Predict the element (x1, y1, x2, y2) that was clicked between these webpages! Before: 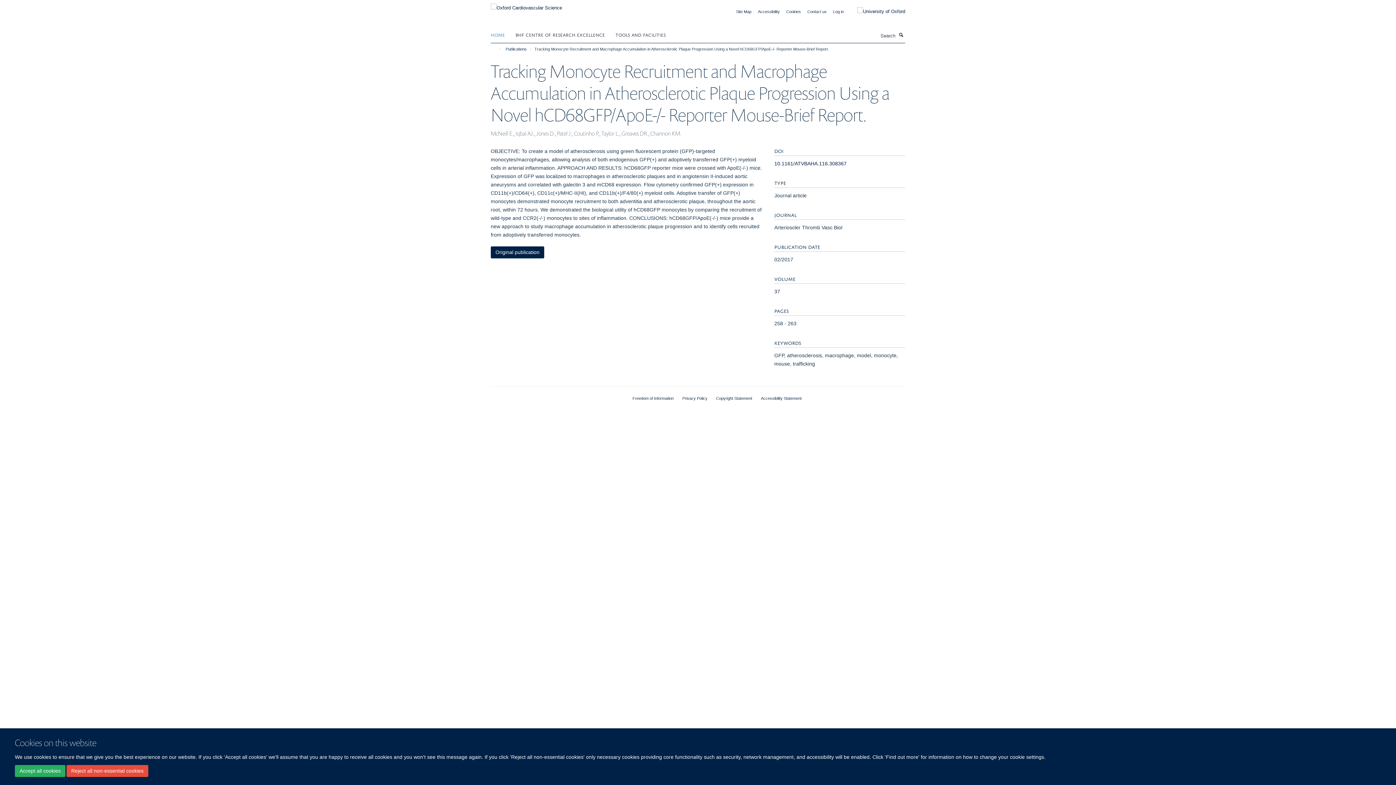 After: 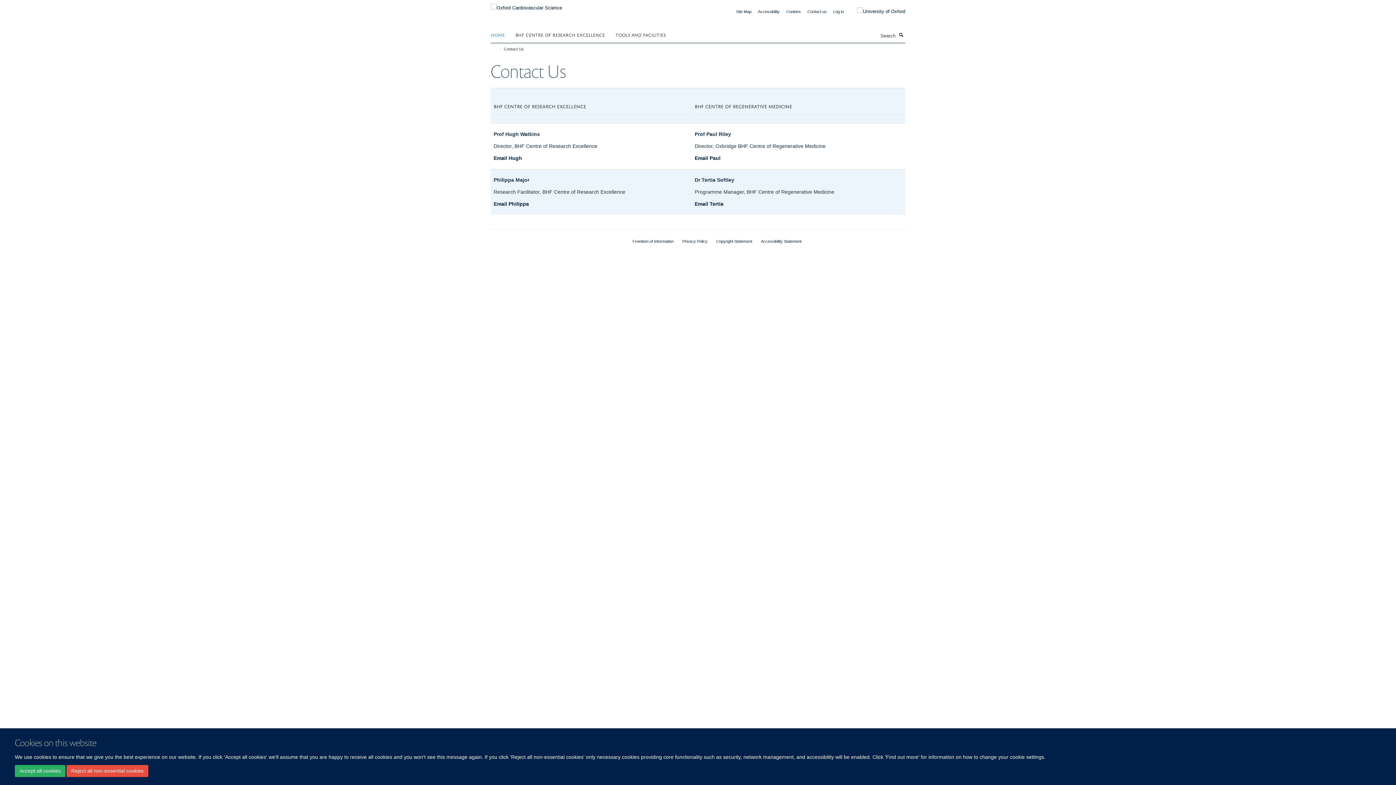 Action: bbox: (807, 9, 826, 13) label: Contact us